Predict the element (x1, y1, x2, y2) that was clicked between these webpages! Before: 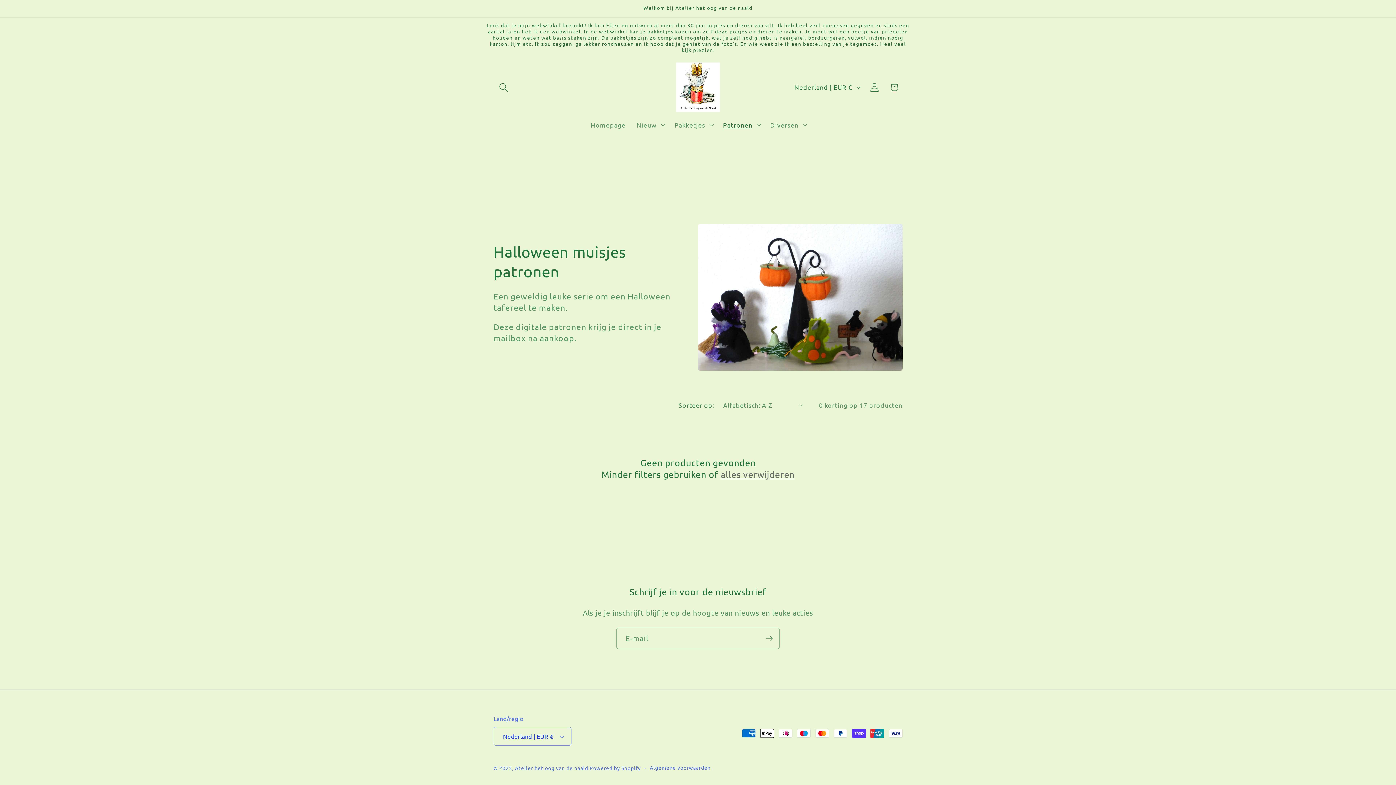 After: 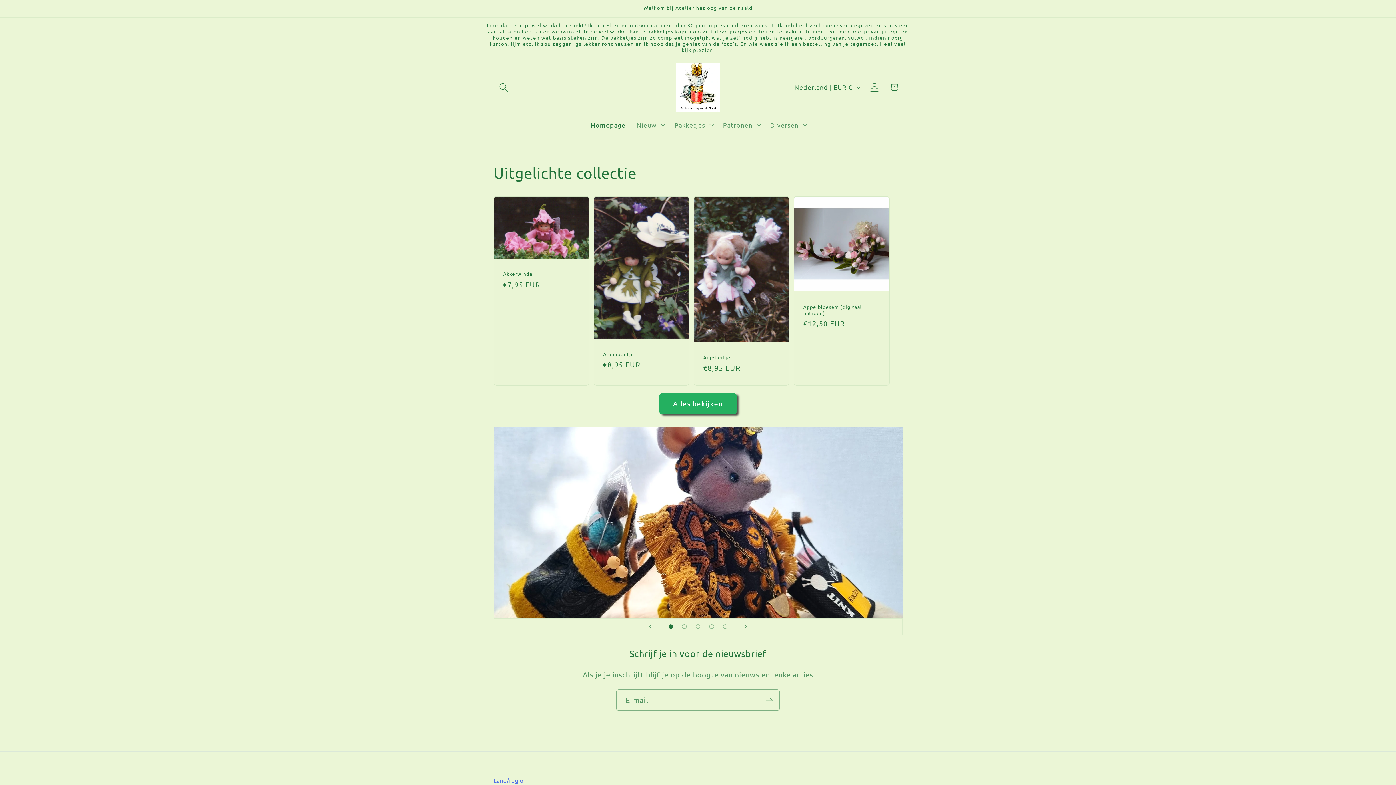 Action: bbox: (515, 765, 588, 771) label: Atelier het oog van de naald